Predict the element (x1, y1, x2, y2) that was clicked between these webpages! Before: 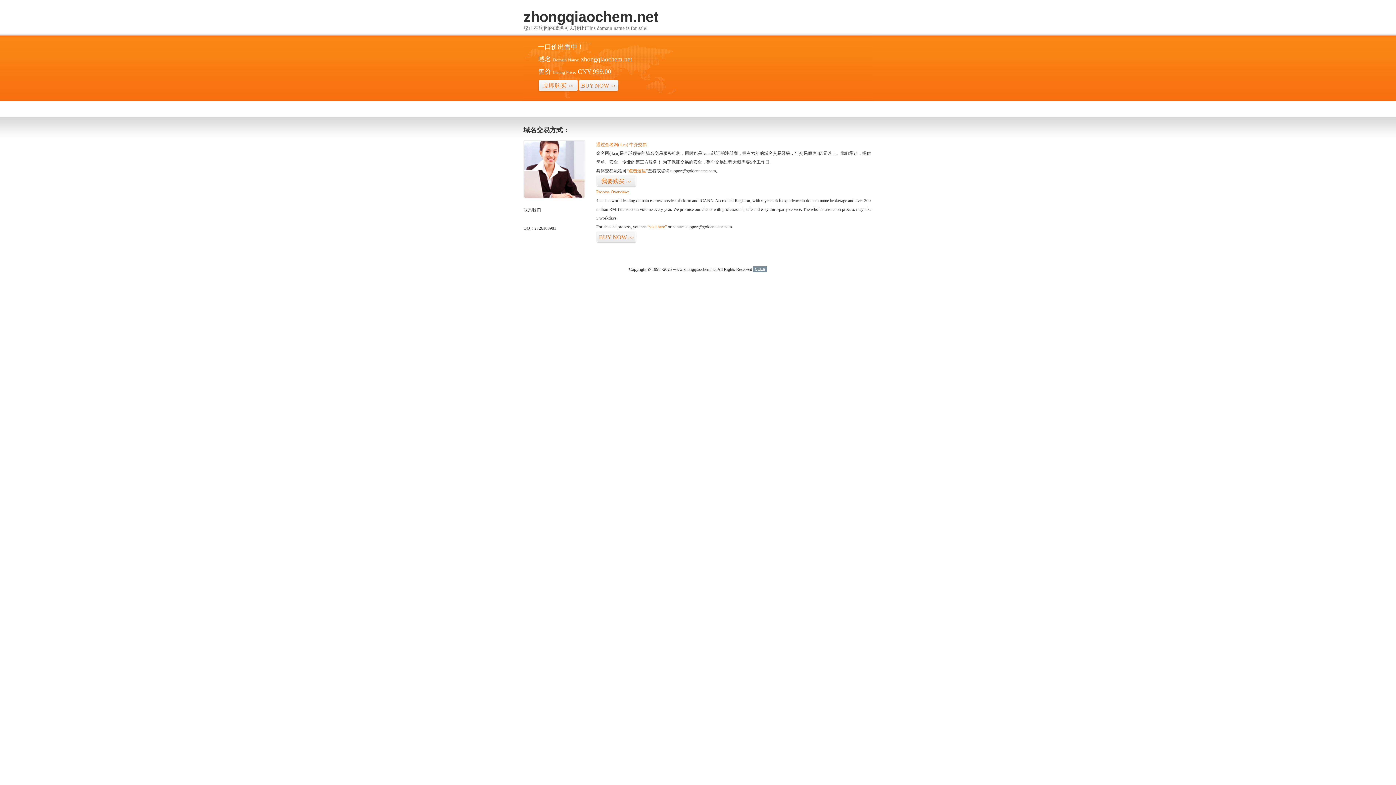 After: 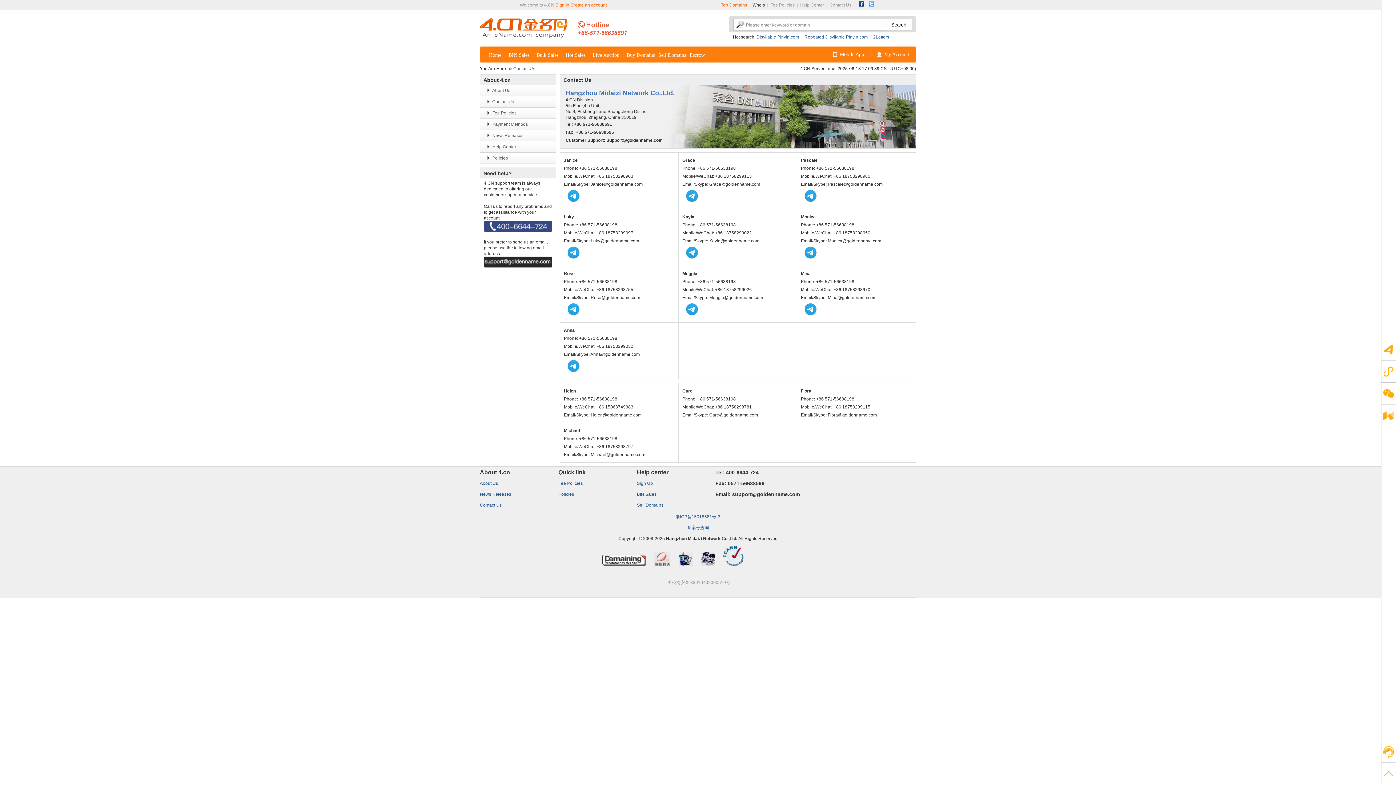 Action: bbox: (523, 194, 585, 199)